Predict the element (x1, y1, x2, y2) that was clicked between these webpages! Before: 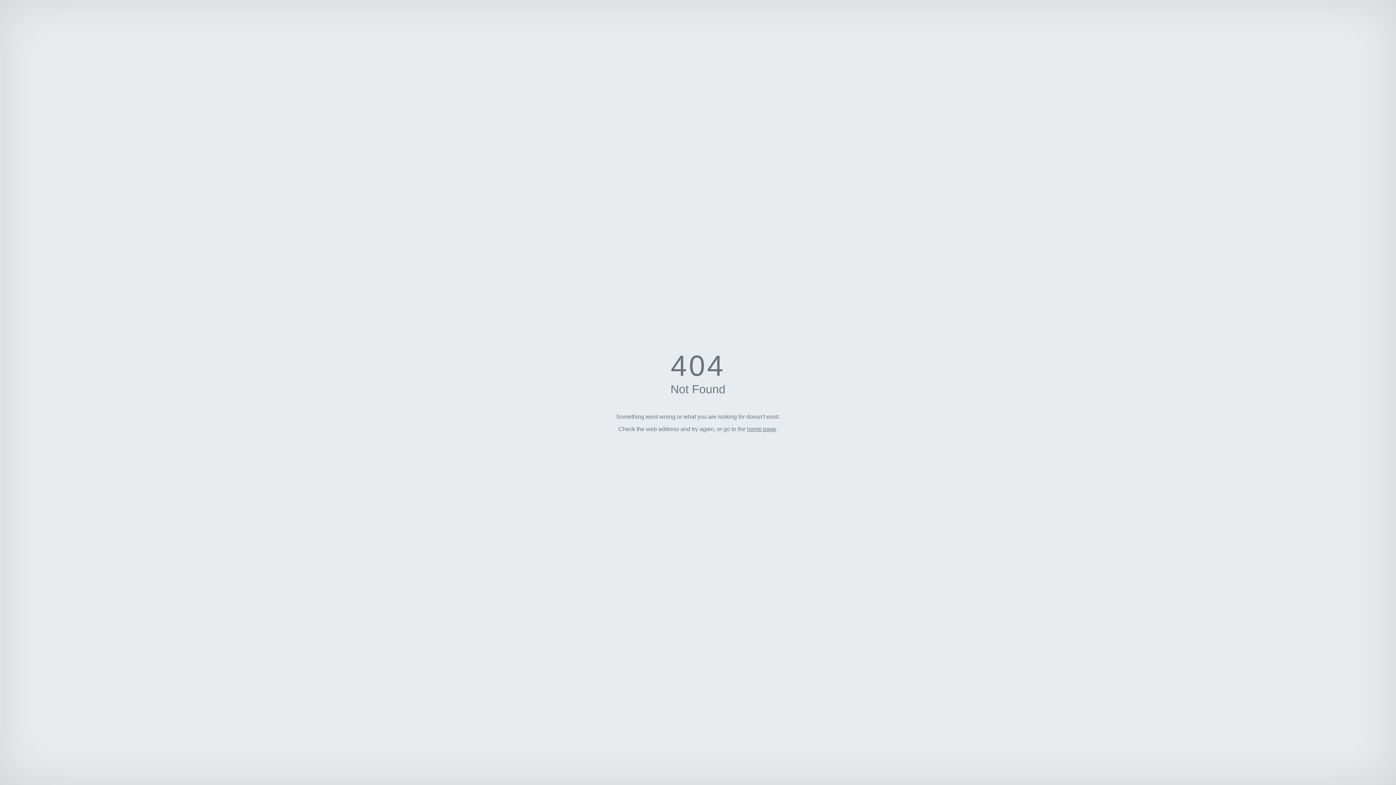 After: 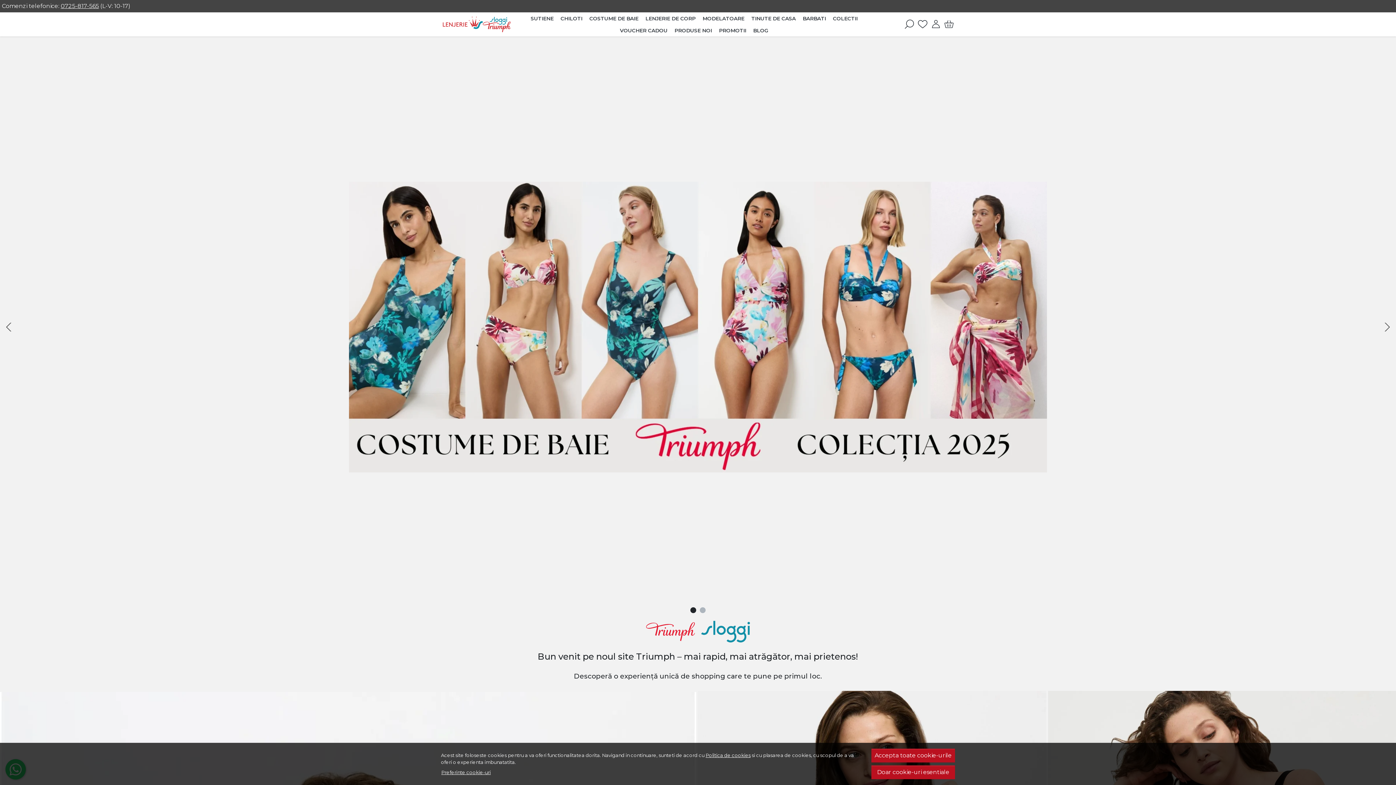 Action: bbox: (747, 426, 776, 432) label: home page